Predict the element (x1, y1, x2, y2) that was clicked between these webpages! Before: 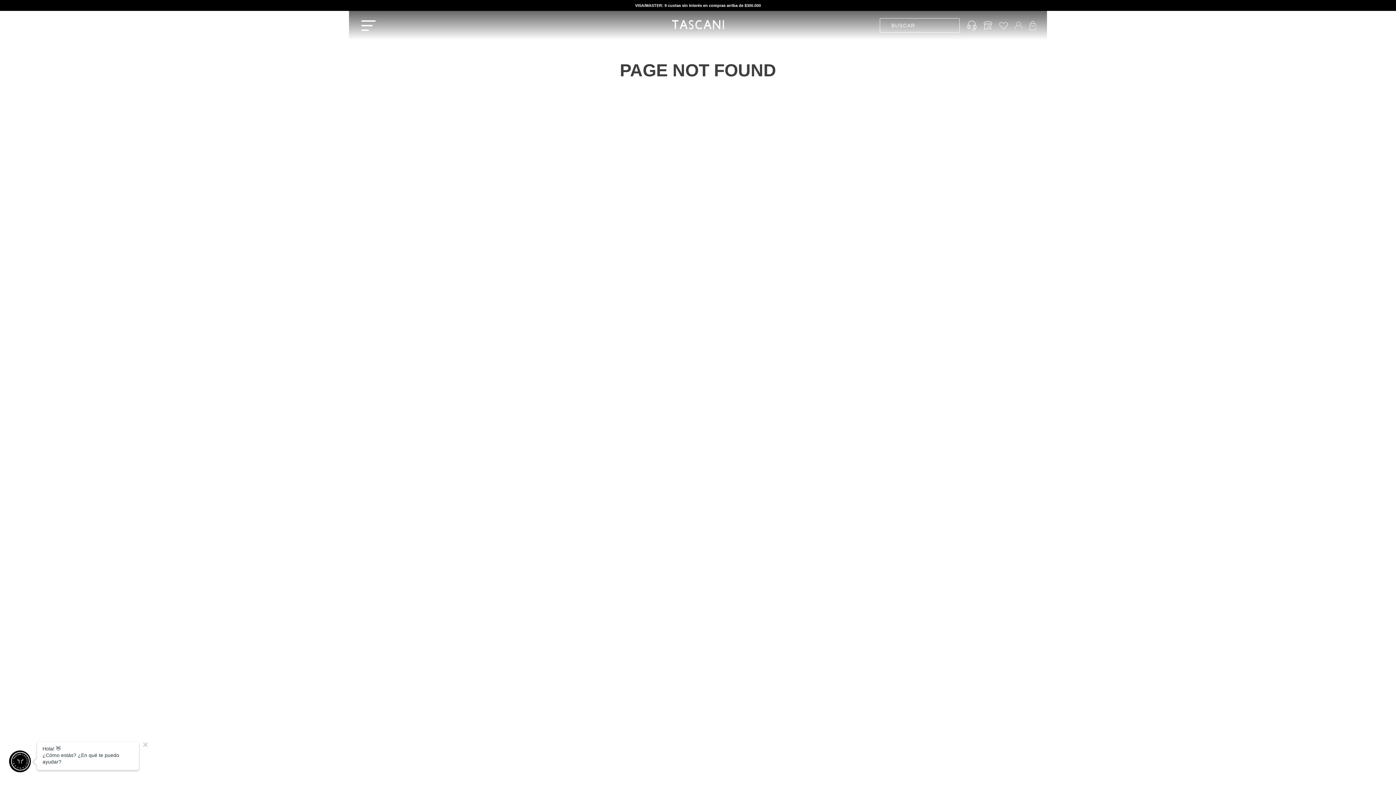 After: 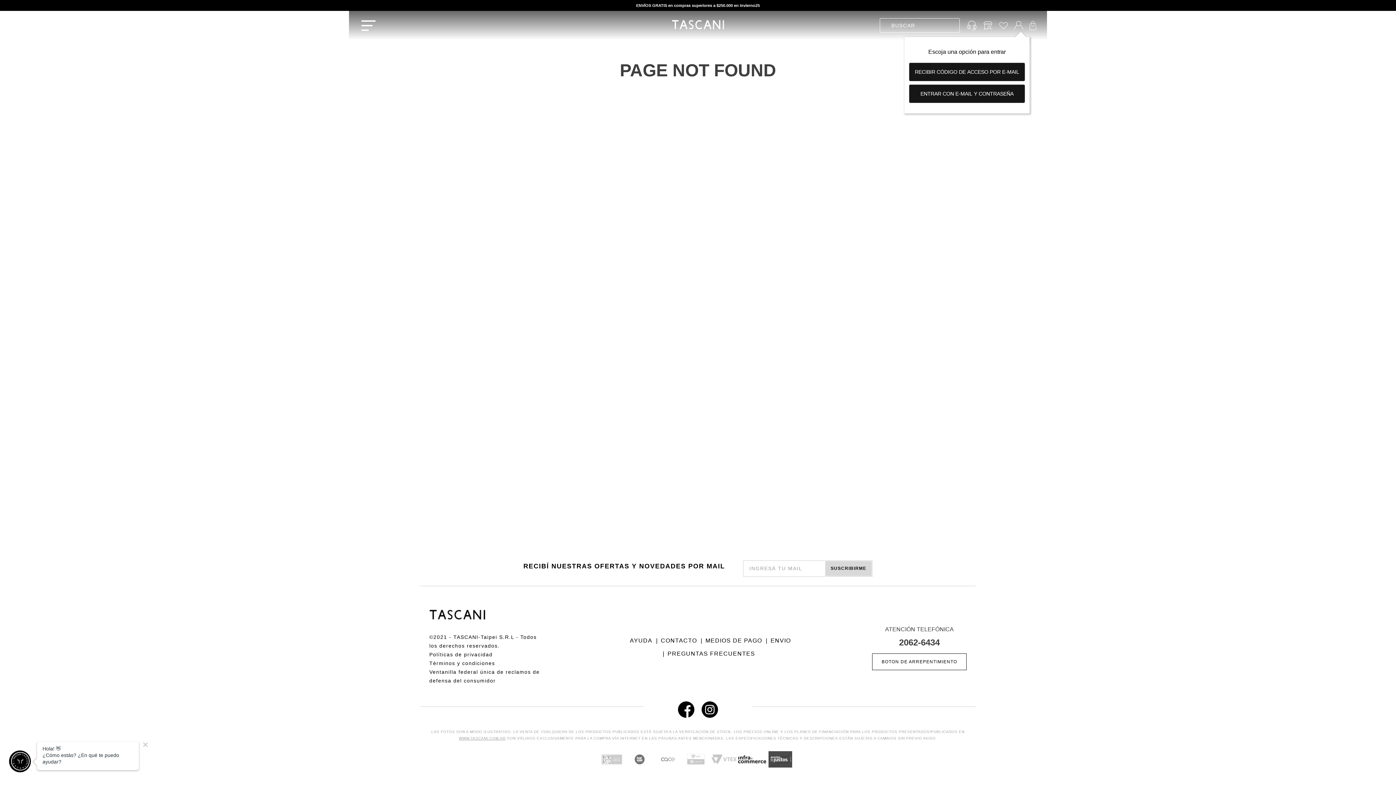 Action: bbox: (1011, 16, 1026, 34)